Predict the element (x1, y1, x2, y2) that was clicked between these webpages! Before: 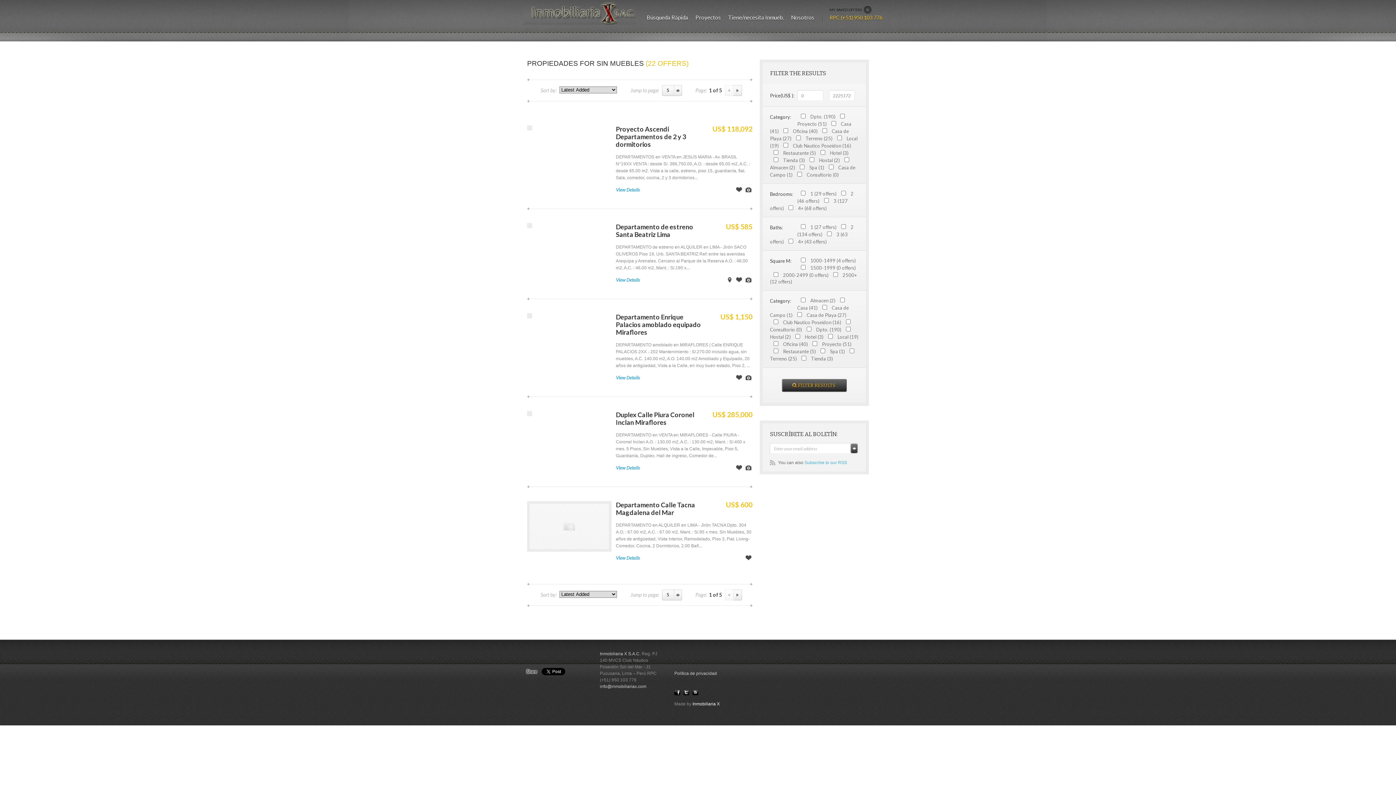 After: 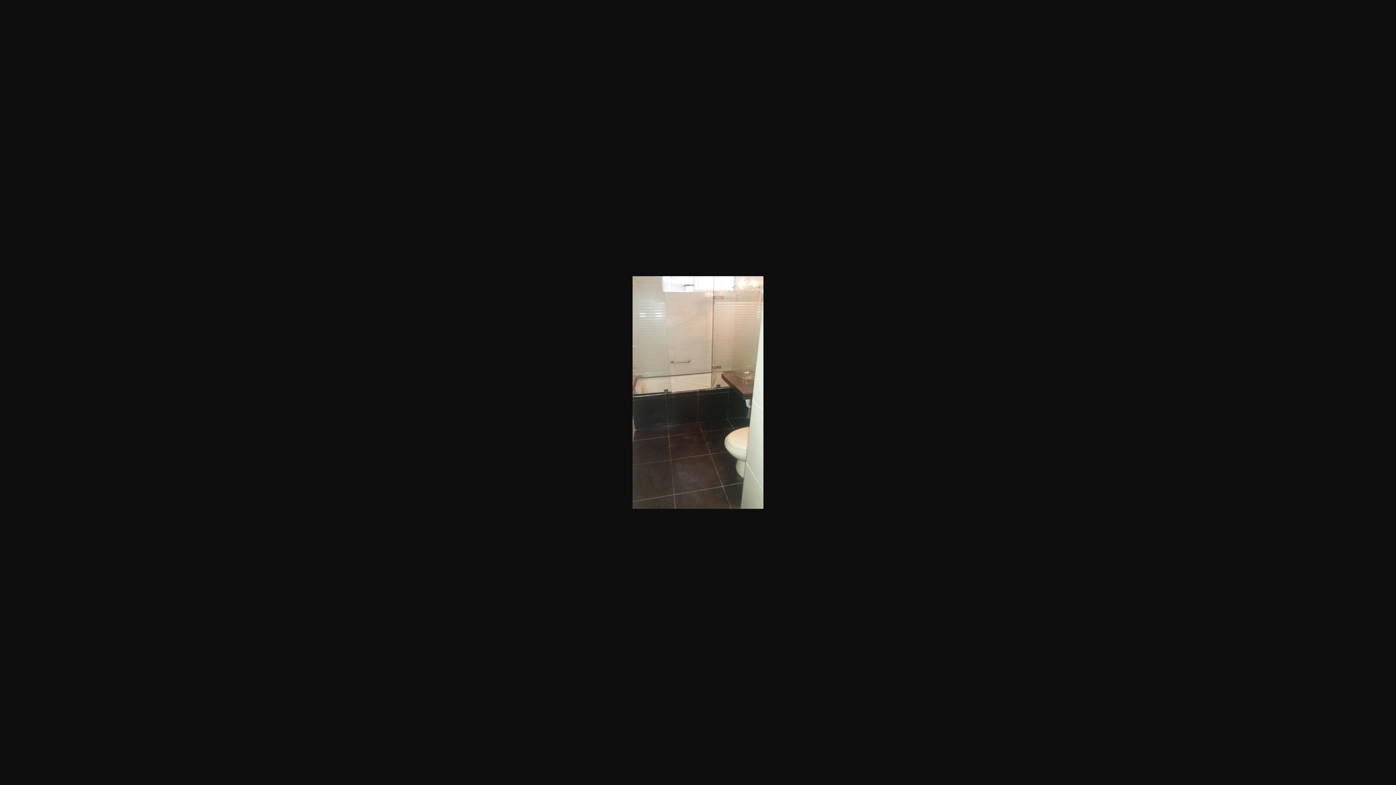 Action: label: View Images bbox: (745, 374, 751, 380)